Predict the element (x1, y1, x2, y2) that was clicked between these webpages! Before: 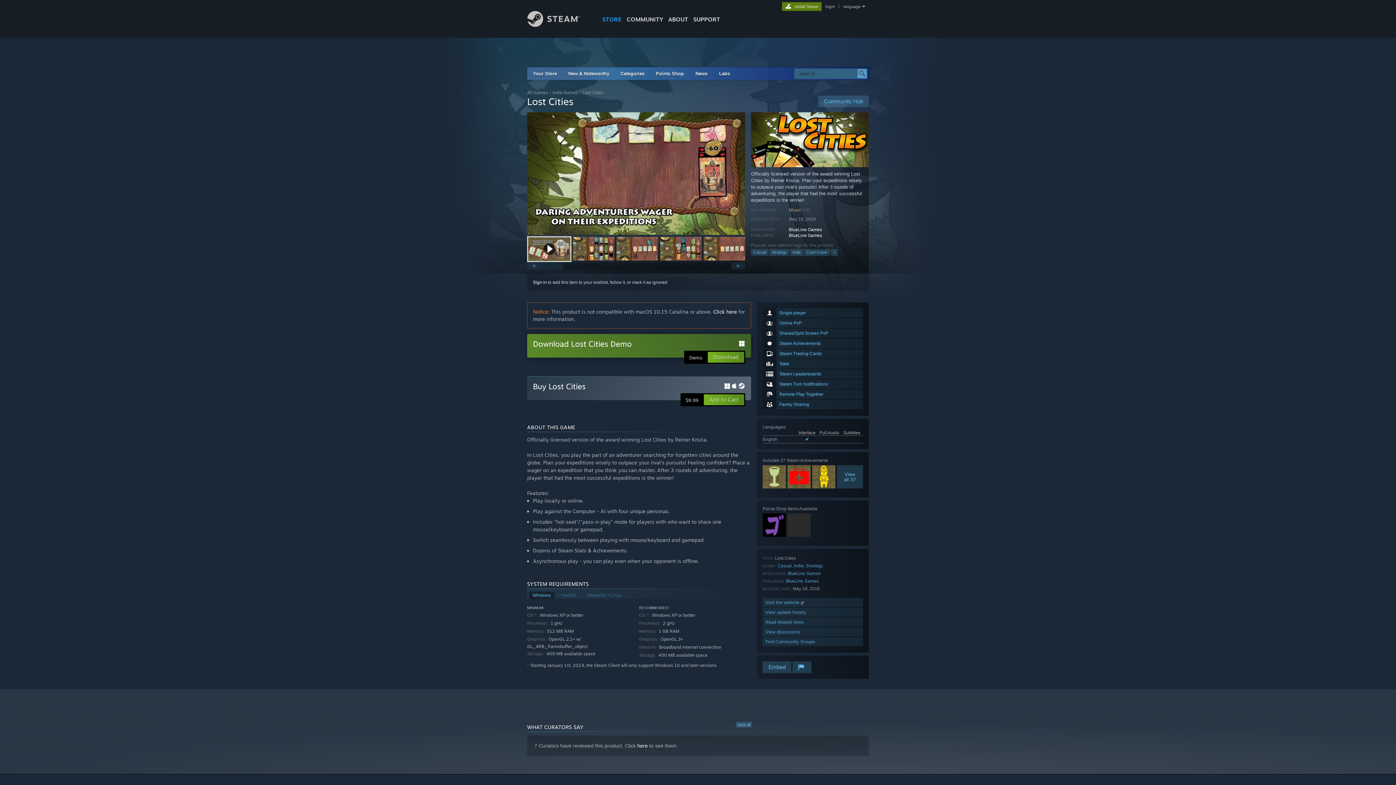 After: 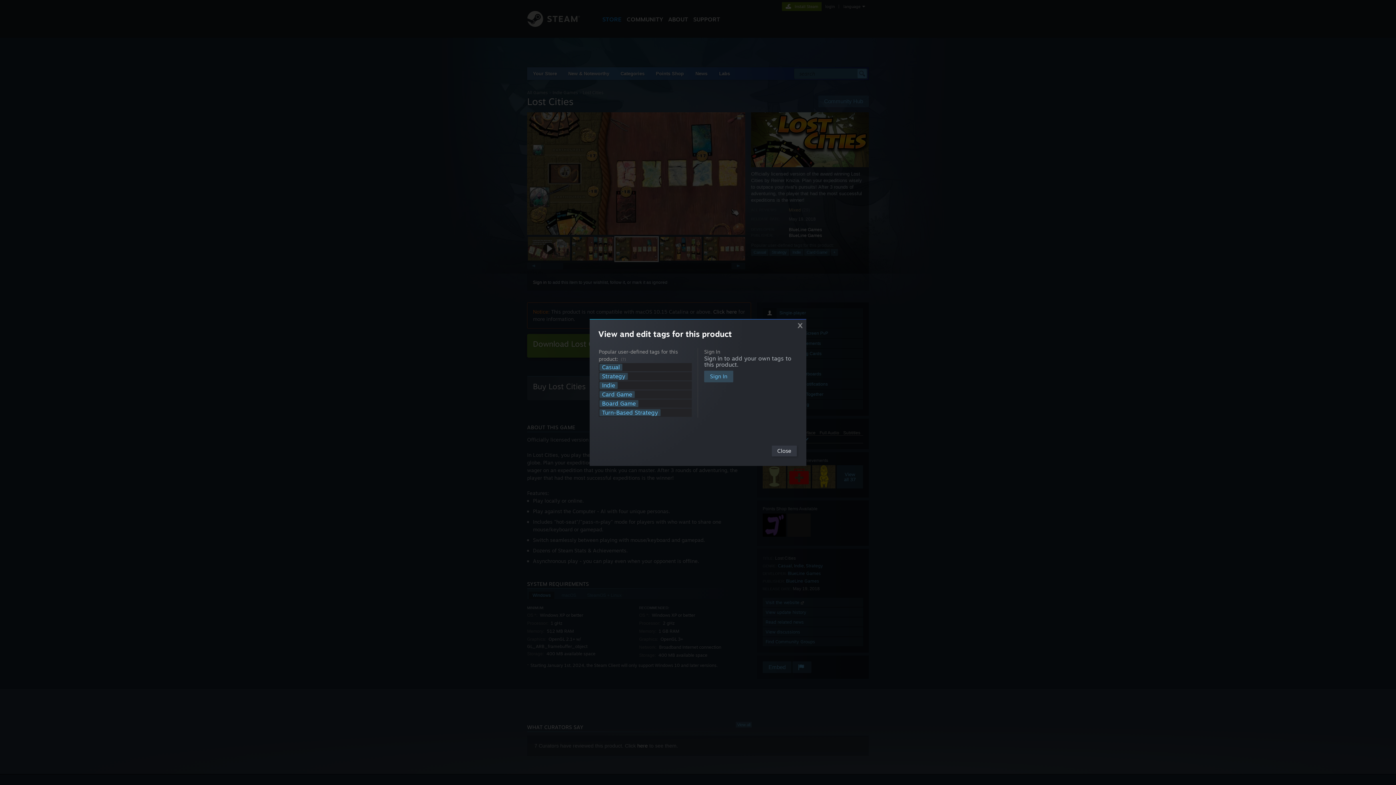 Action: label: + bbox: (830, 249, 838, 256)